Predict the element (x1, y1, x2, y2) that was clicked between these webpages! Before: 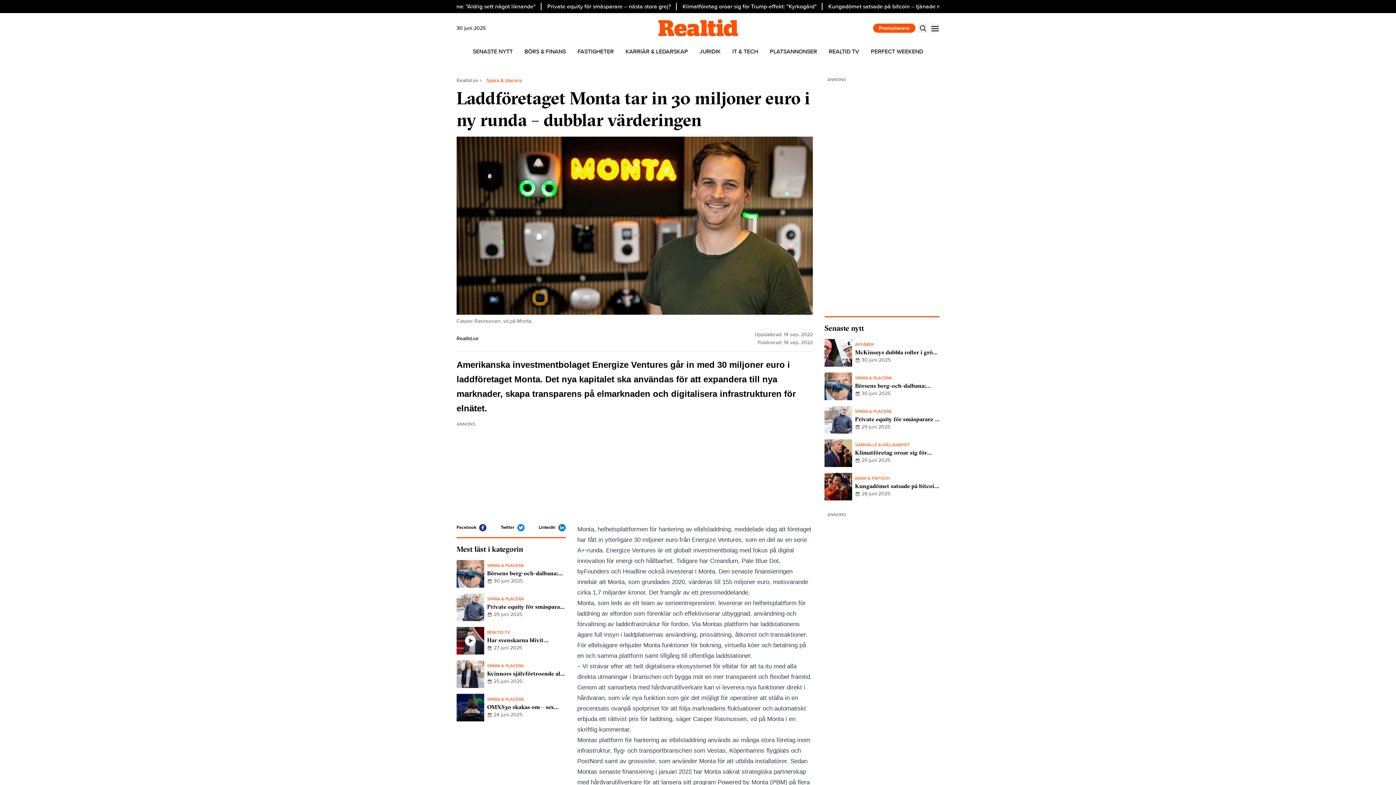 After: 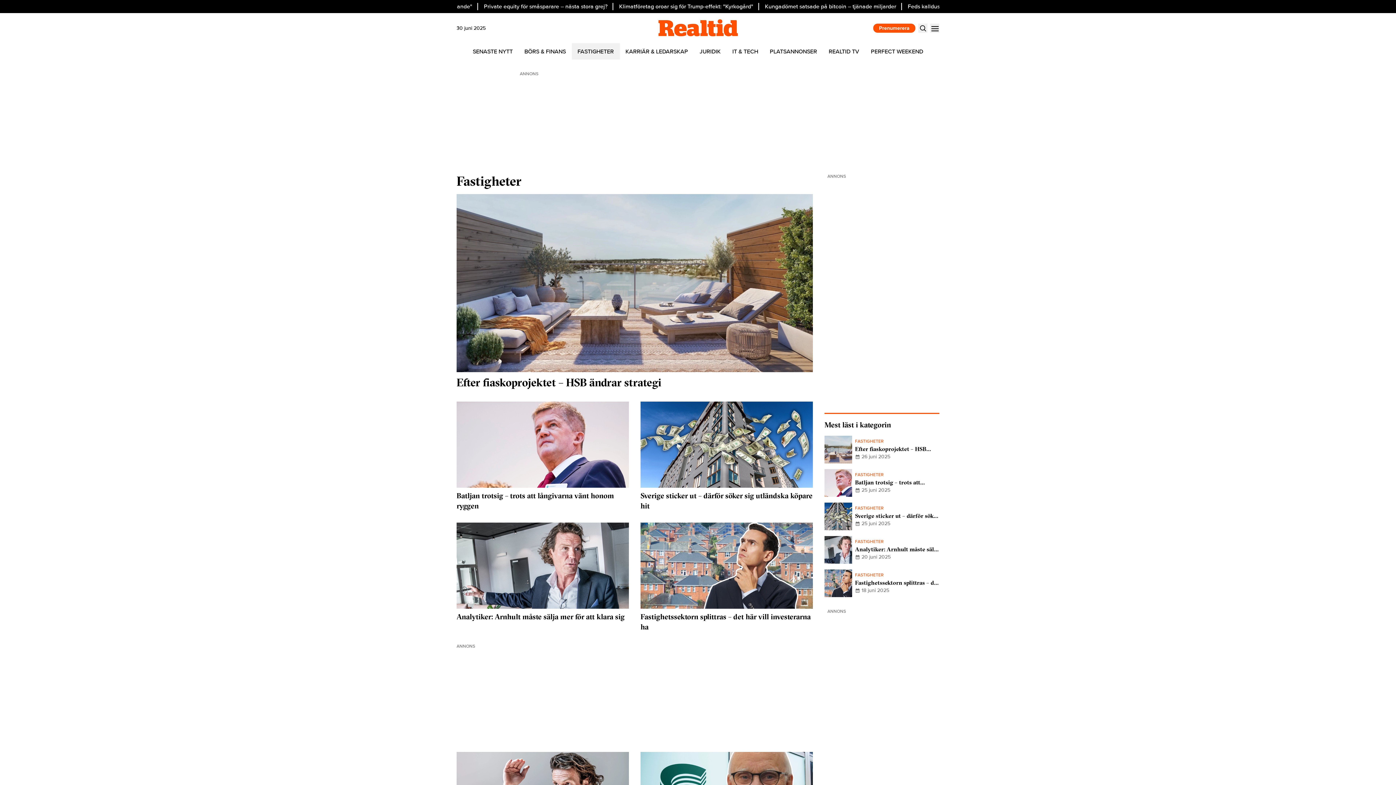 Action: bbox: (571, 43, 619, 59) label: FASTIGHETER